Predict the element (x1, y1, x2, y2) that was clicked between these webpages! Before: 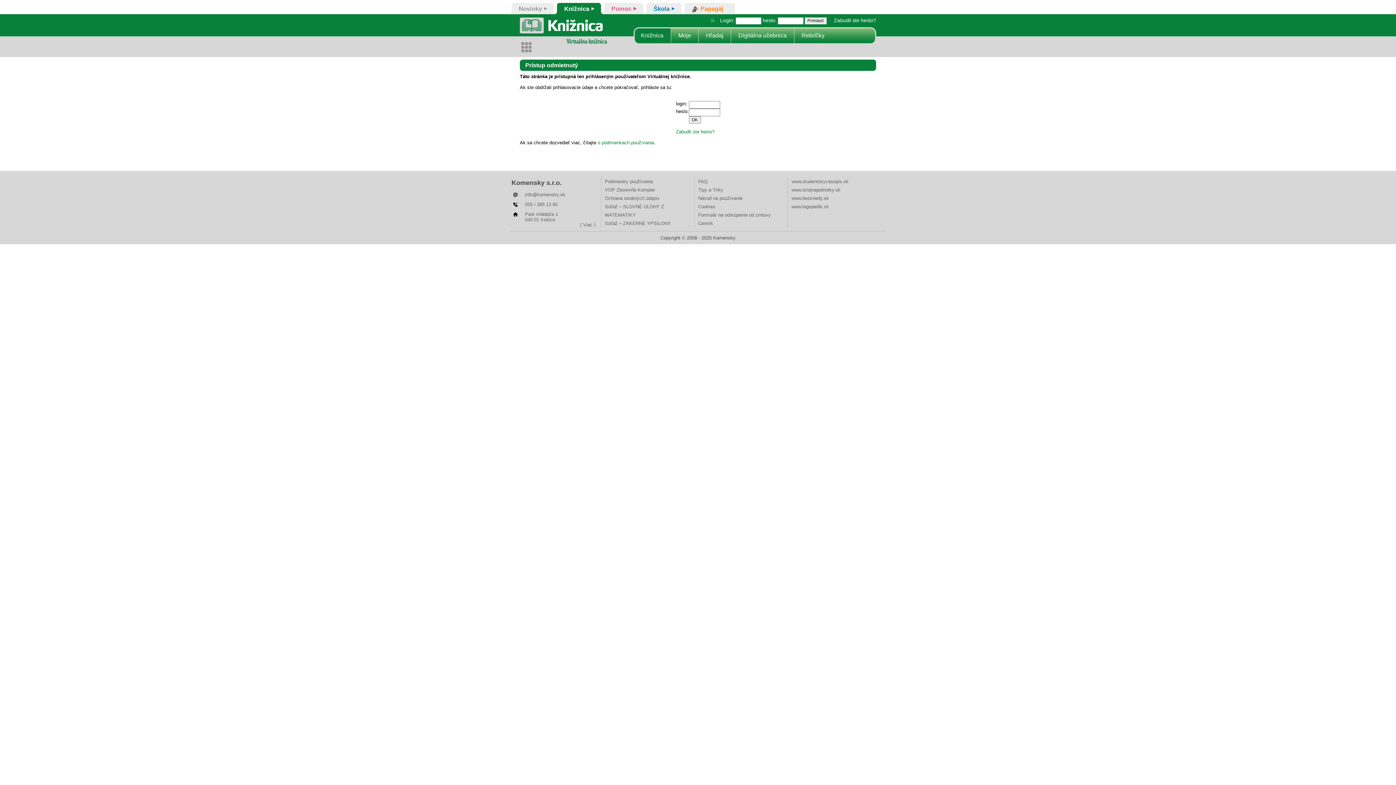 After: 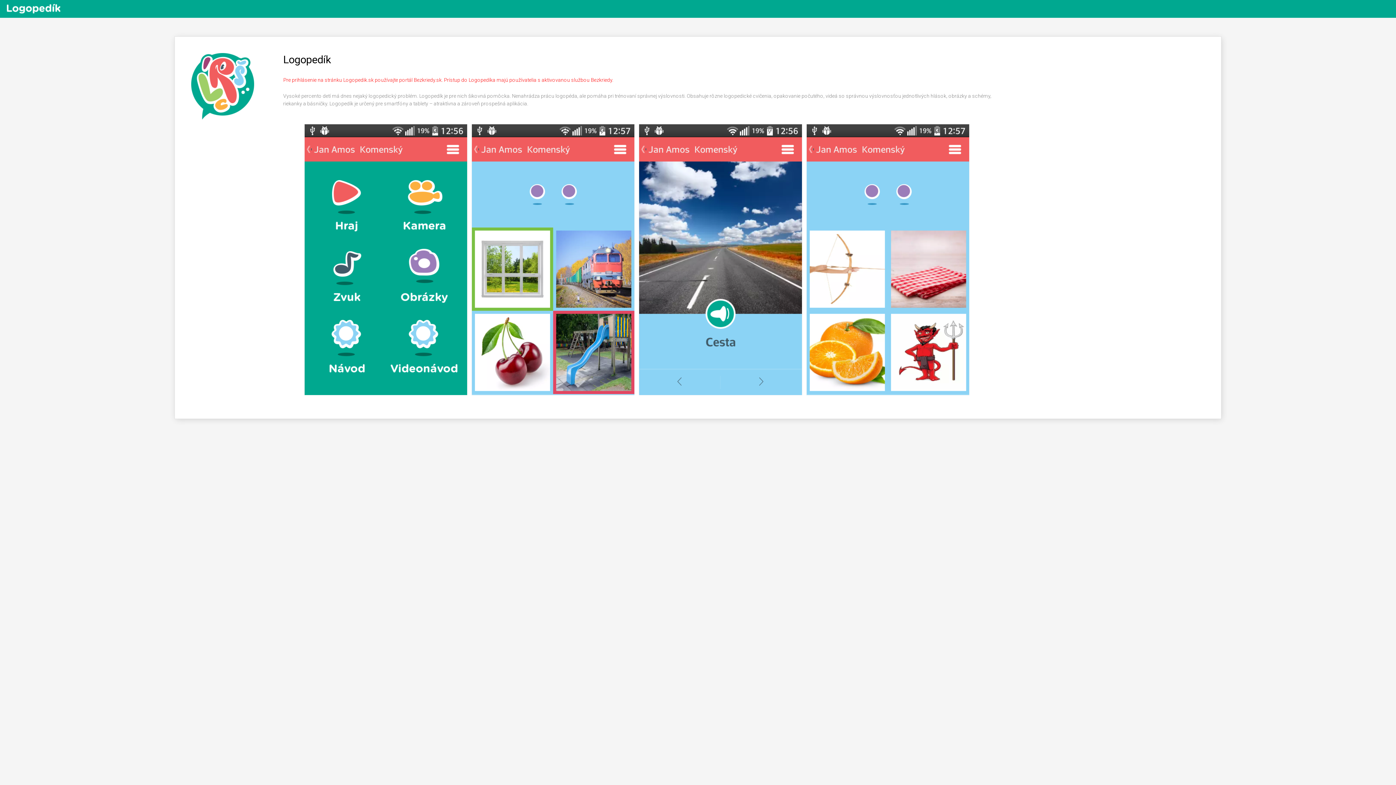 Action: label: www.logopedik.sk bbox: (791, 204, 829, 209)